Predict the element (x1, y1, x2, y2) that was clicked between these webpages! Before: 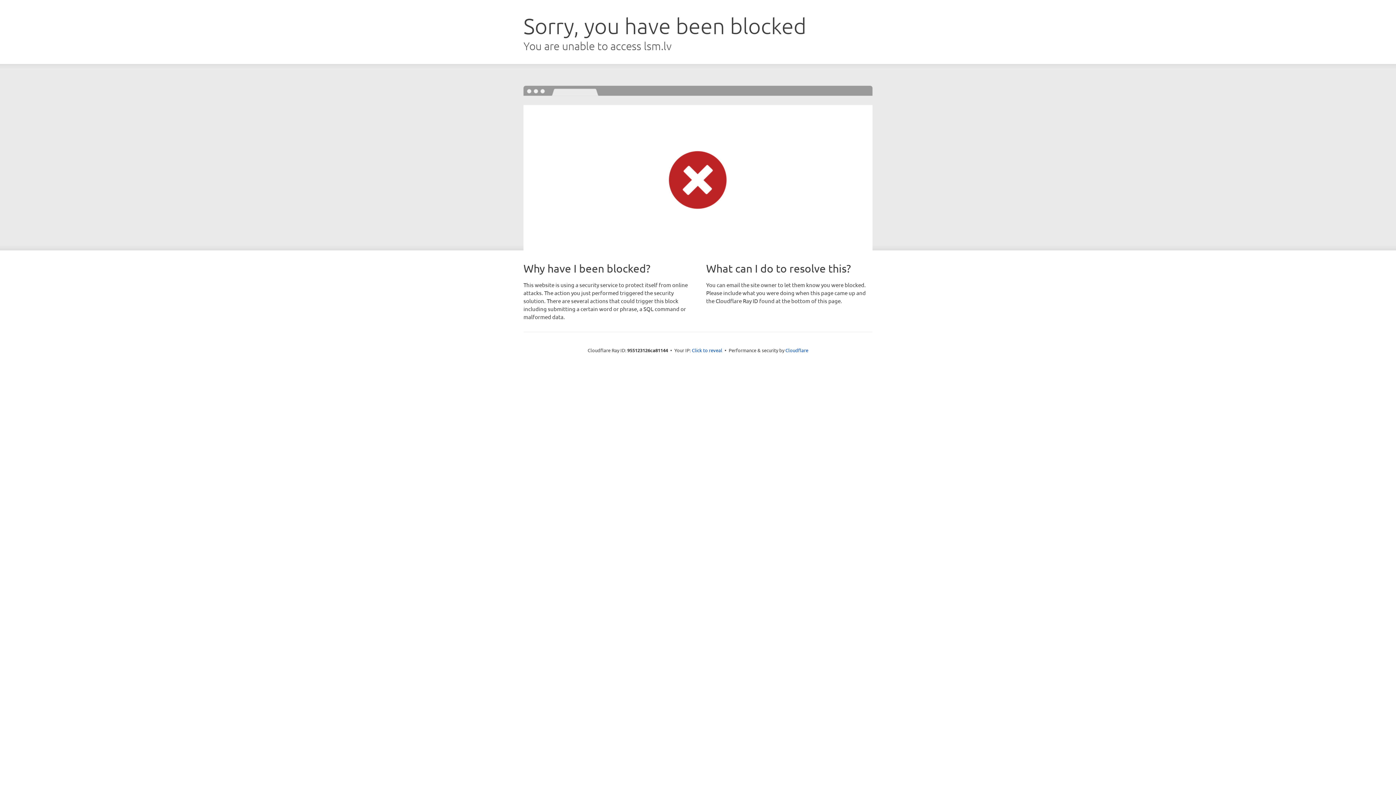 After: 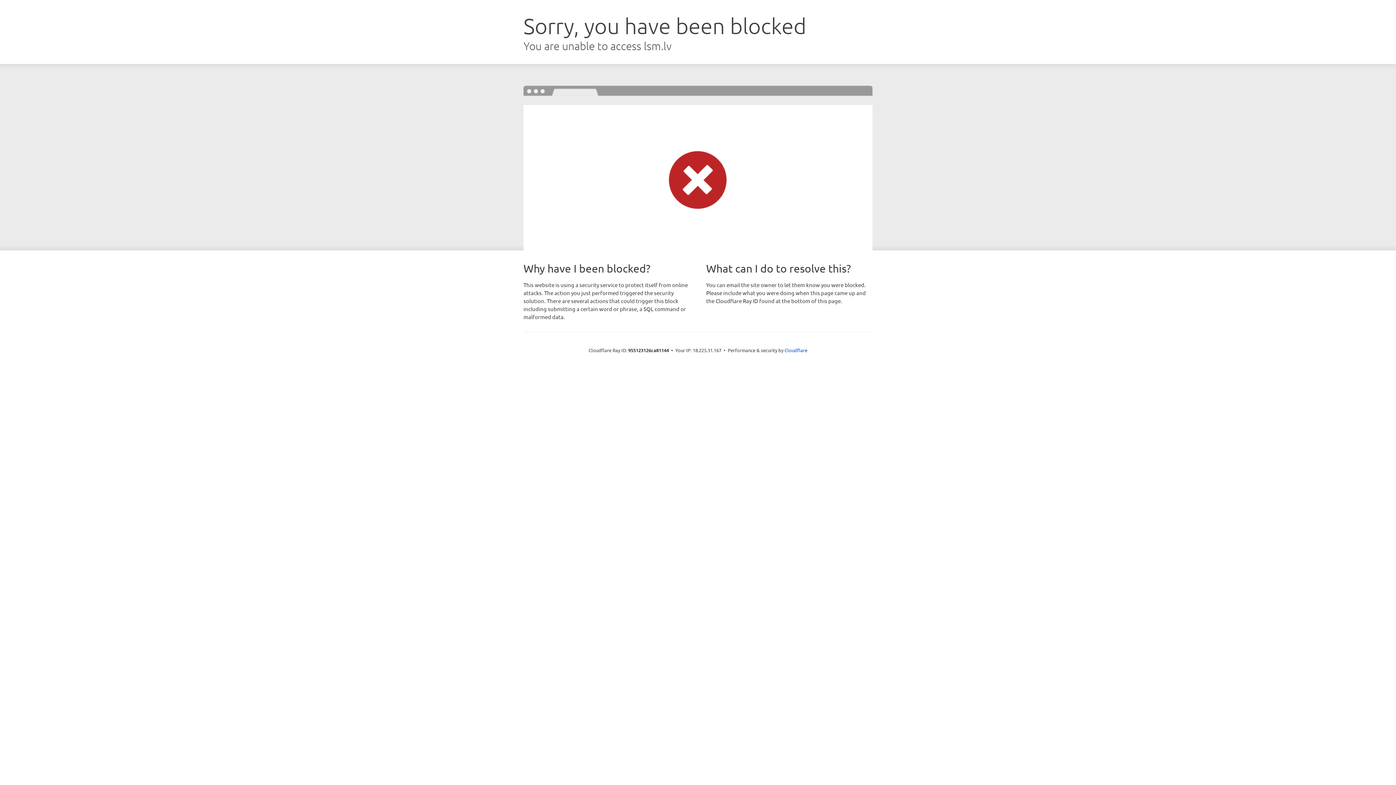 Action: bbox: (692, 346, 722, 353) label: Click to reveal